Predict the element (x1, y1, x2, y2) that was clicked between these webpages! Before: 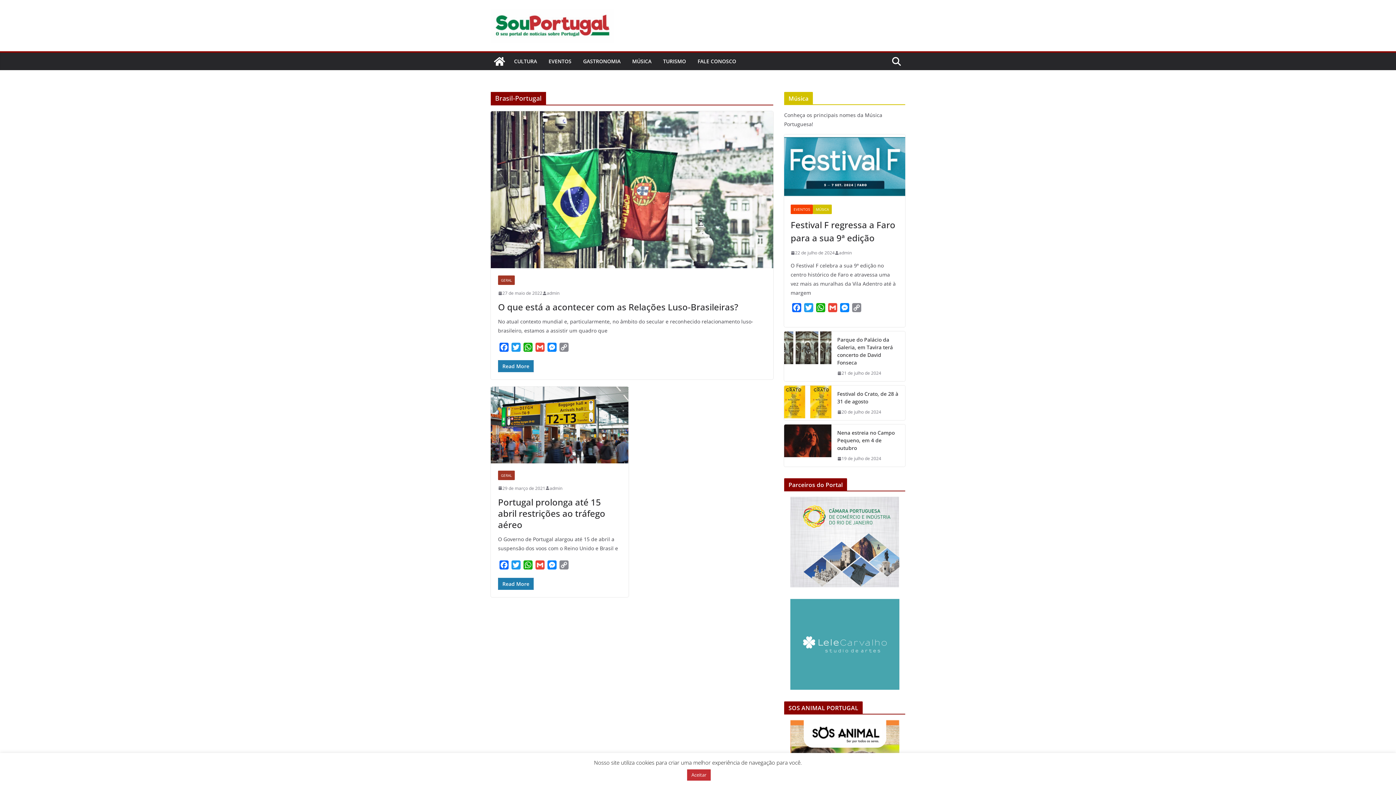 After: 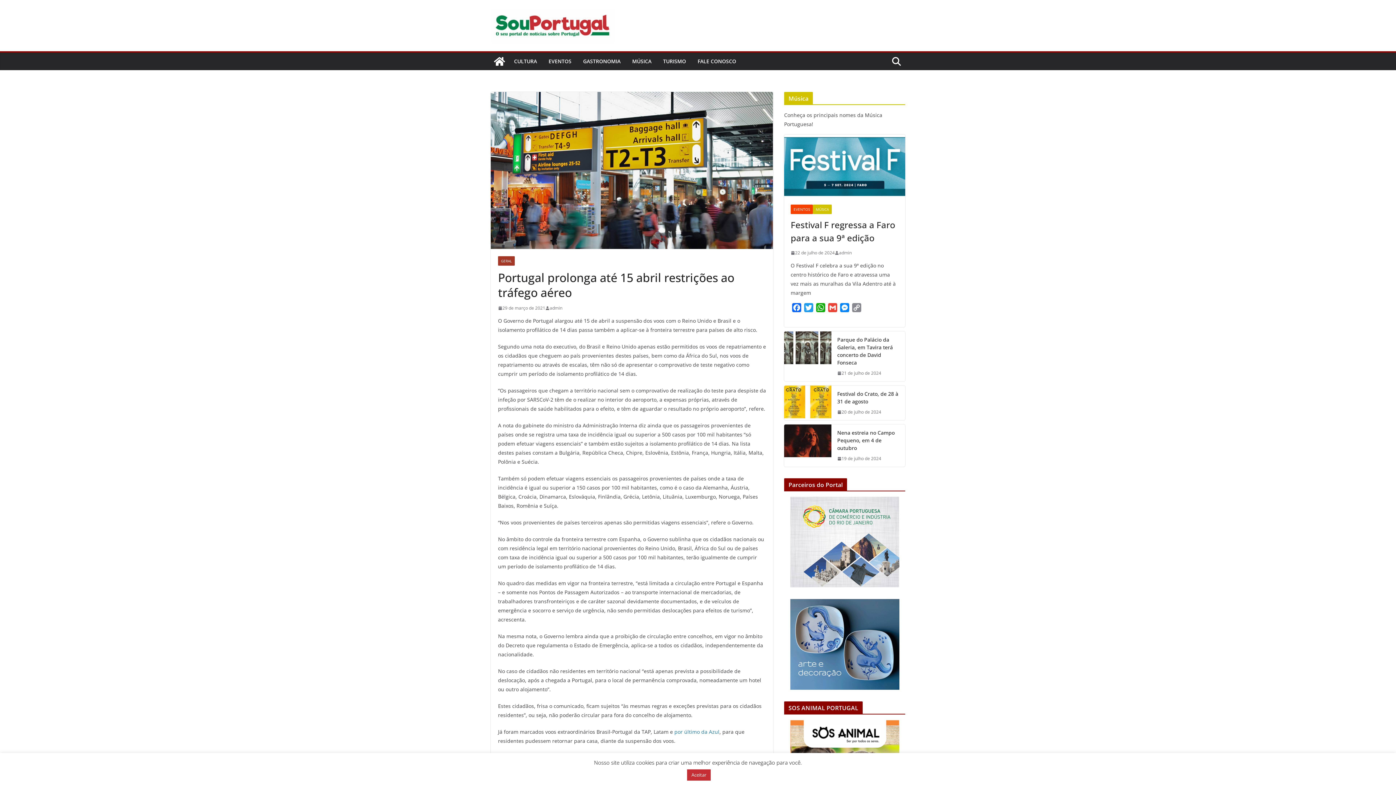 Action: label: 29 de março de 2021 bbox: (498, 484, 545, 492)